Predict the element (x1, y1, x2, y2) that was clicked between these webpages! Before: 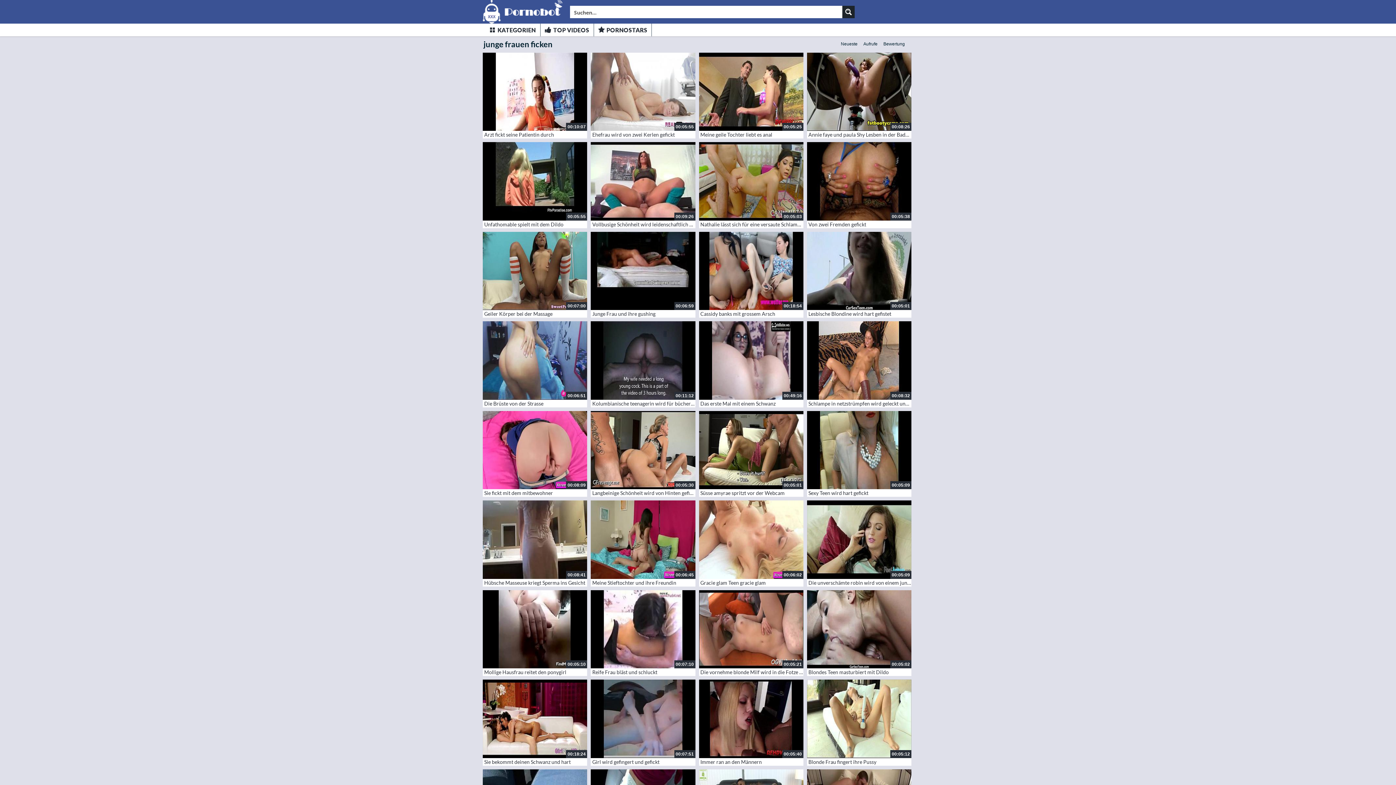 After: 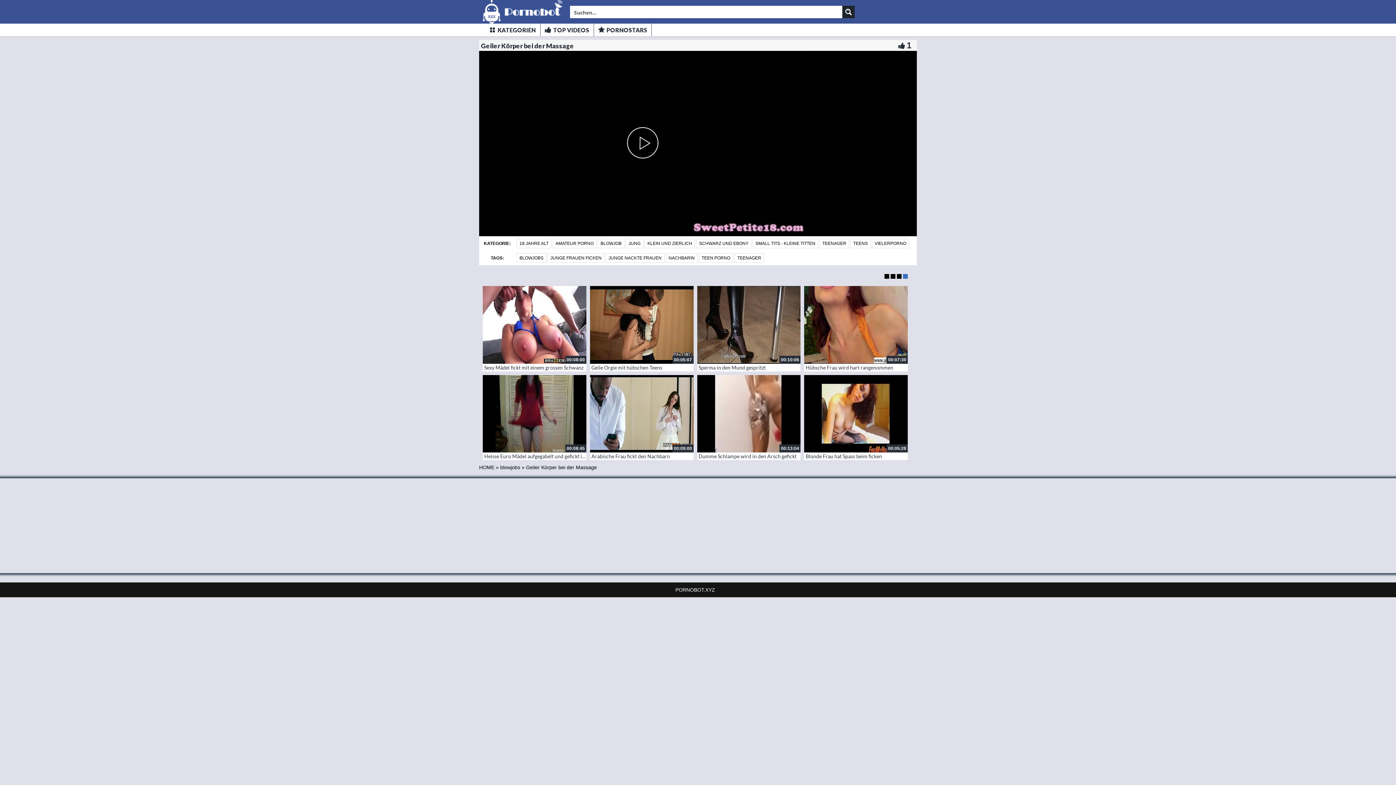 Action: bbox: (482, 231, 587, 310)